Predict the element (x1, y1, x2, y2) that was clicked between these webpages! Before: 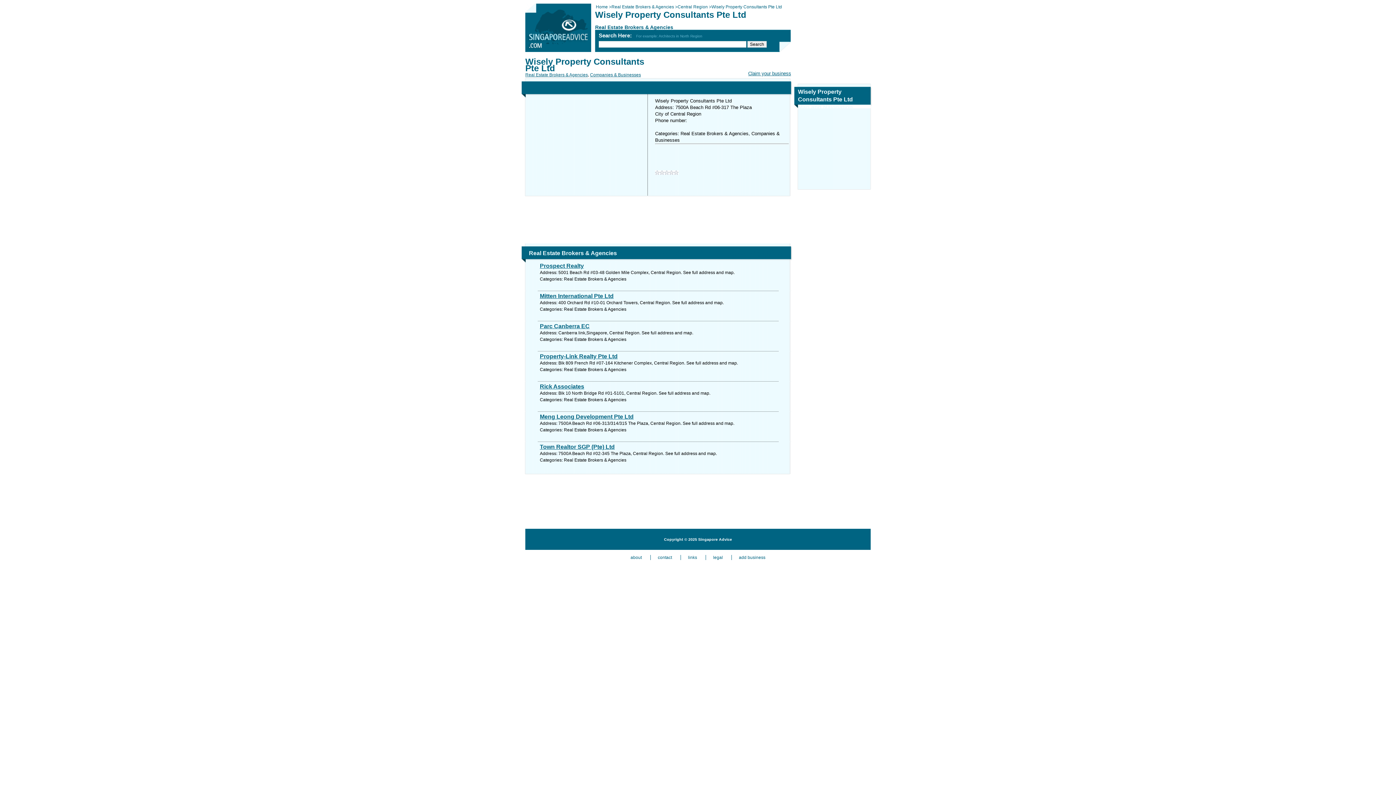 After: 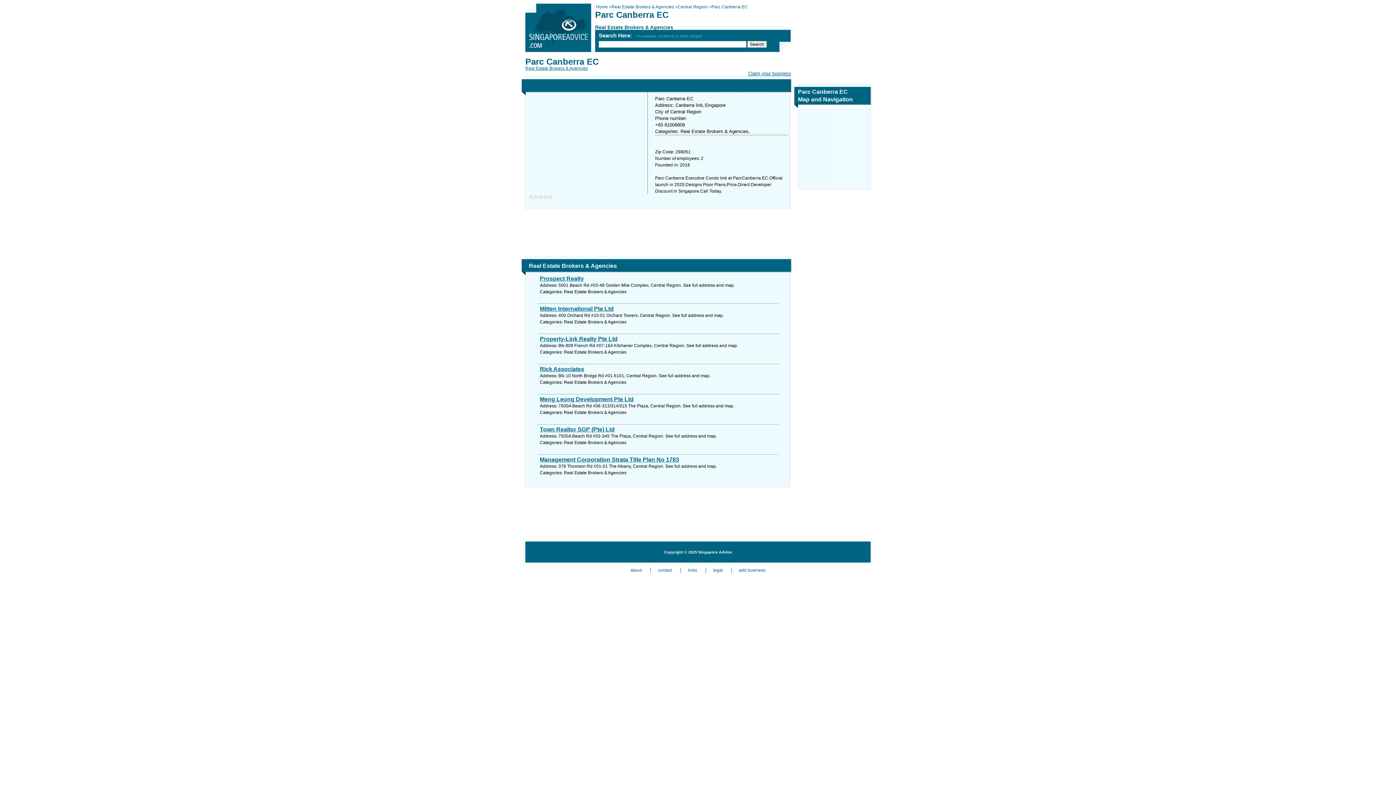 Action: bbox: (540, 323, 778, 329) label: Parc Canberra EC